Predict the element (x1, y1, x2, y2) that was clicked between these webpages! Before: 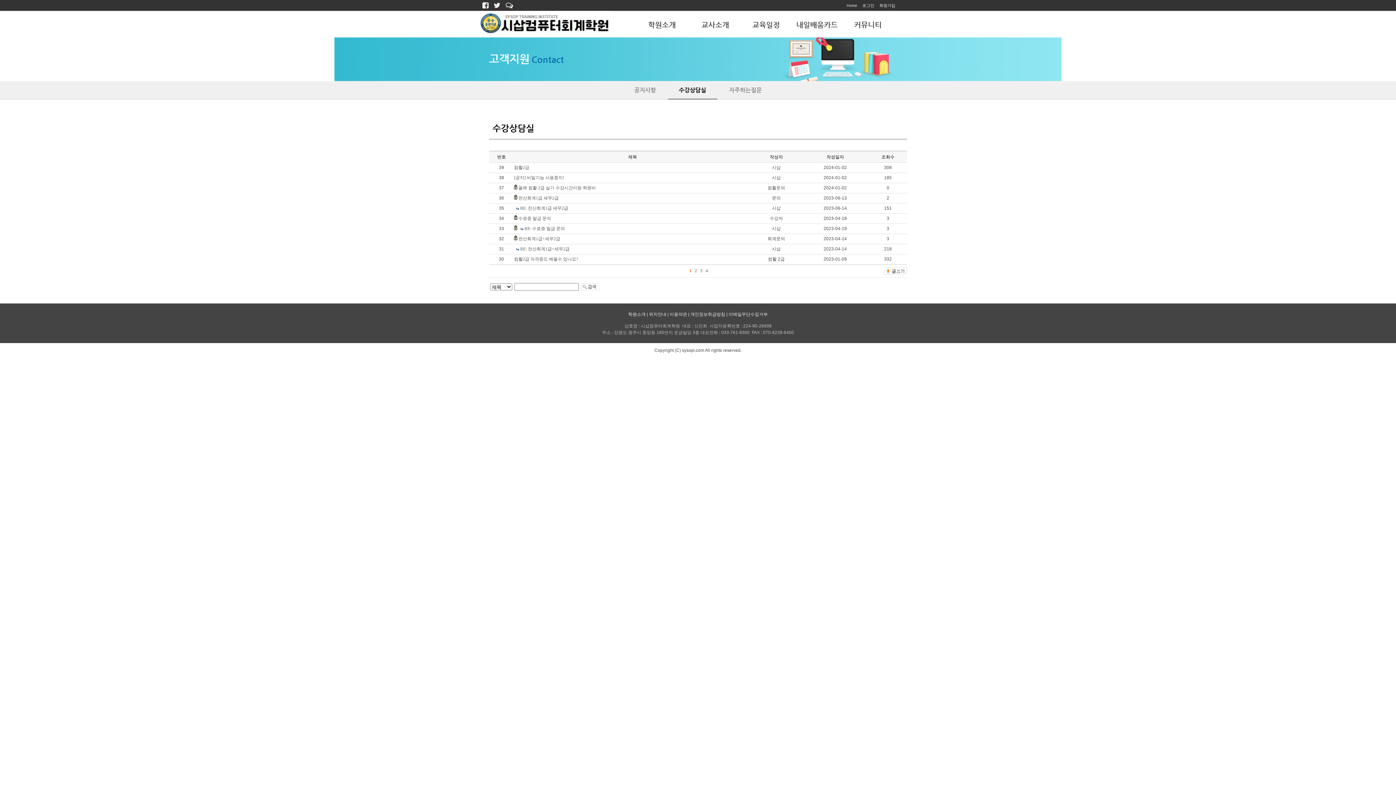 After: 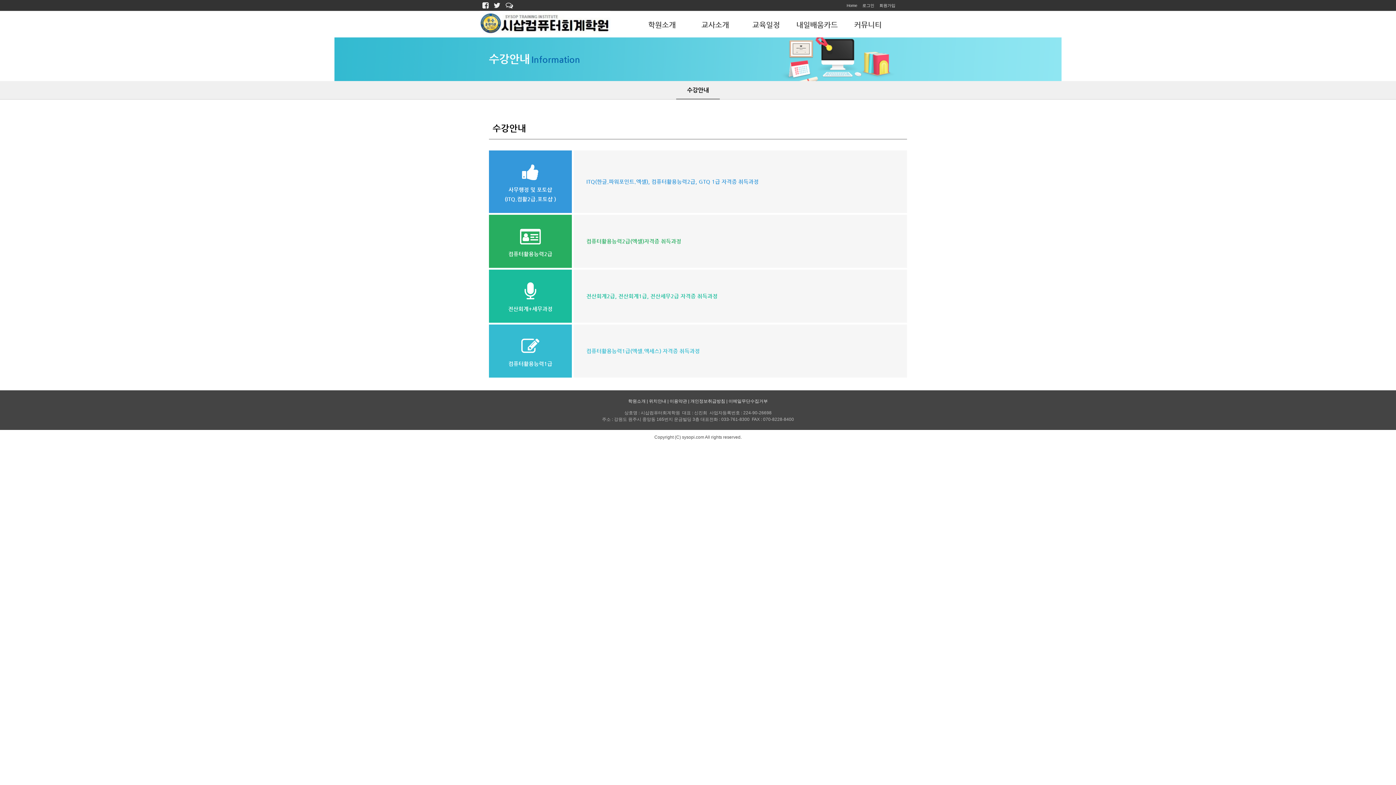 Action: bbox: (792, 14, 842, 35) label: 내일배움카드